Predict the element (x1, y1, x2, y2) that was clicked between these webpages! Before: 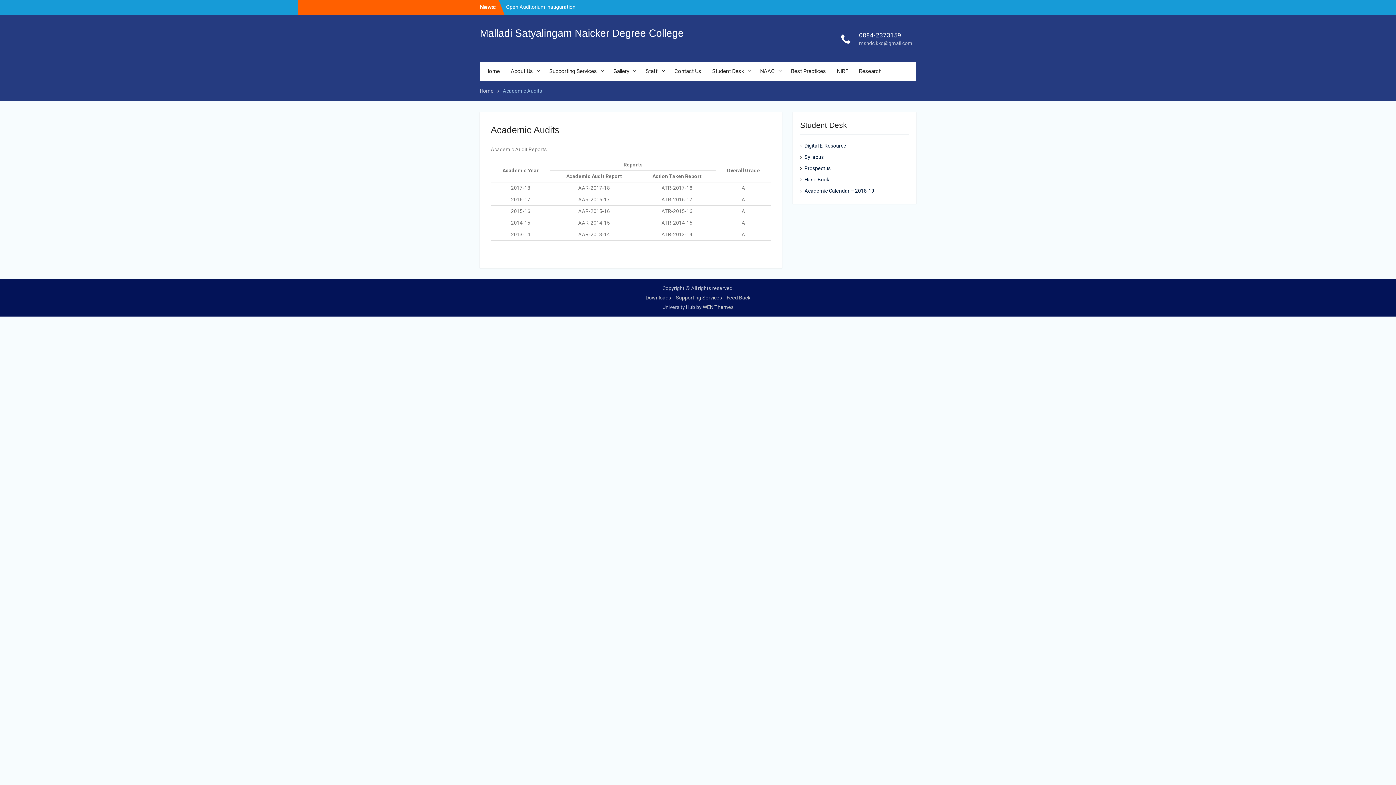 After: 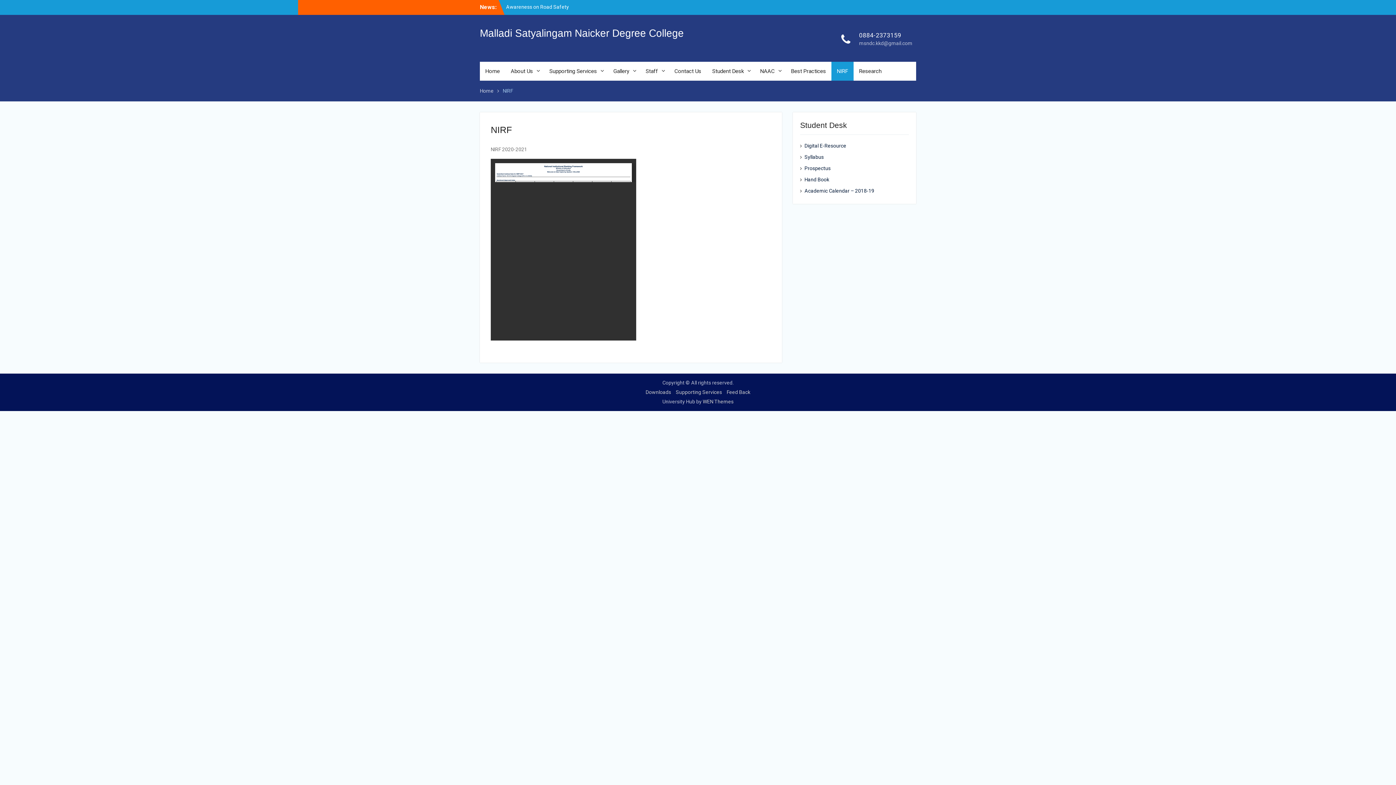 Action: bbox: (831, 61, 853, 80) label: NIRF